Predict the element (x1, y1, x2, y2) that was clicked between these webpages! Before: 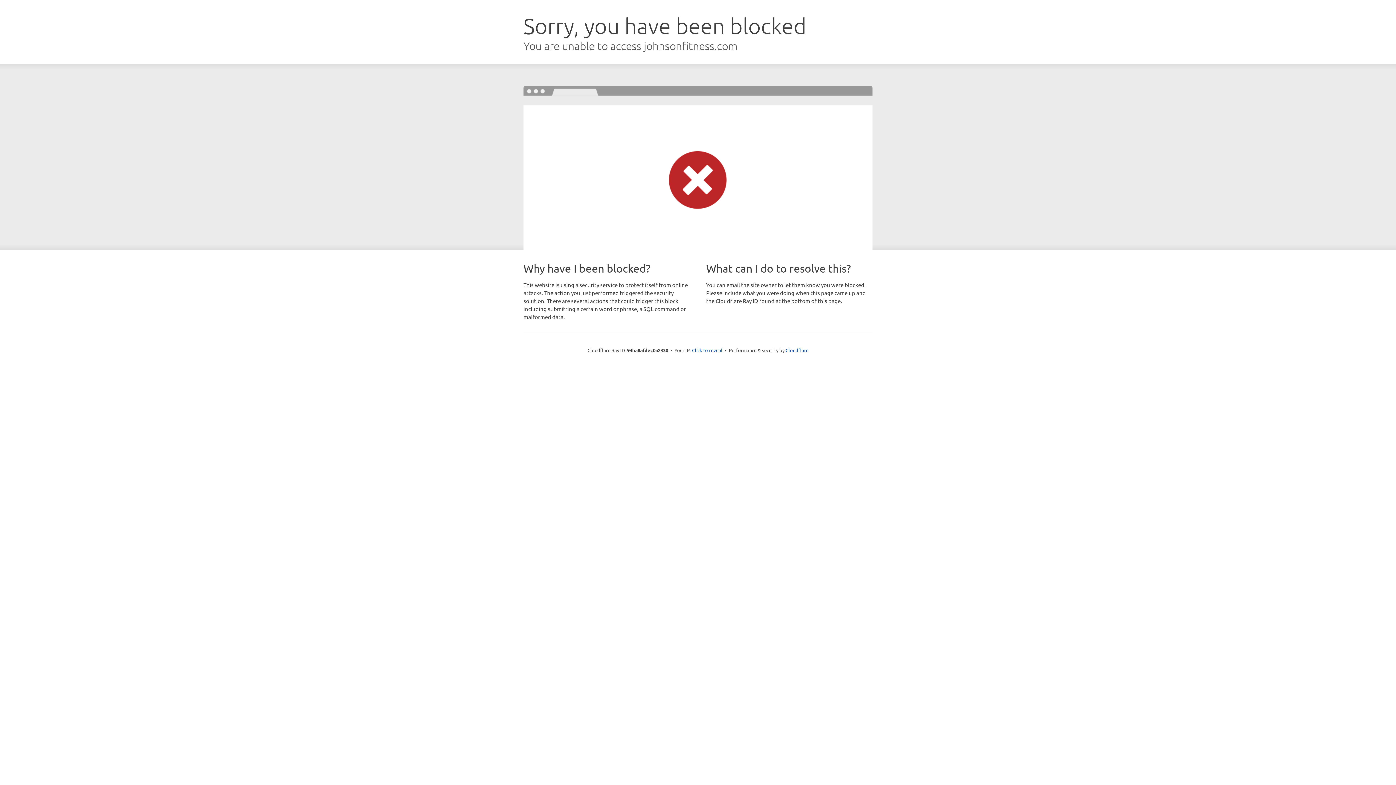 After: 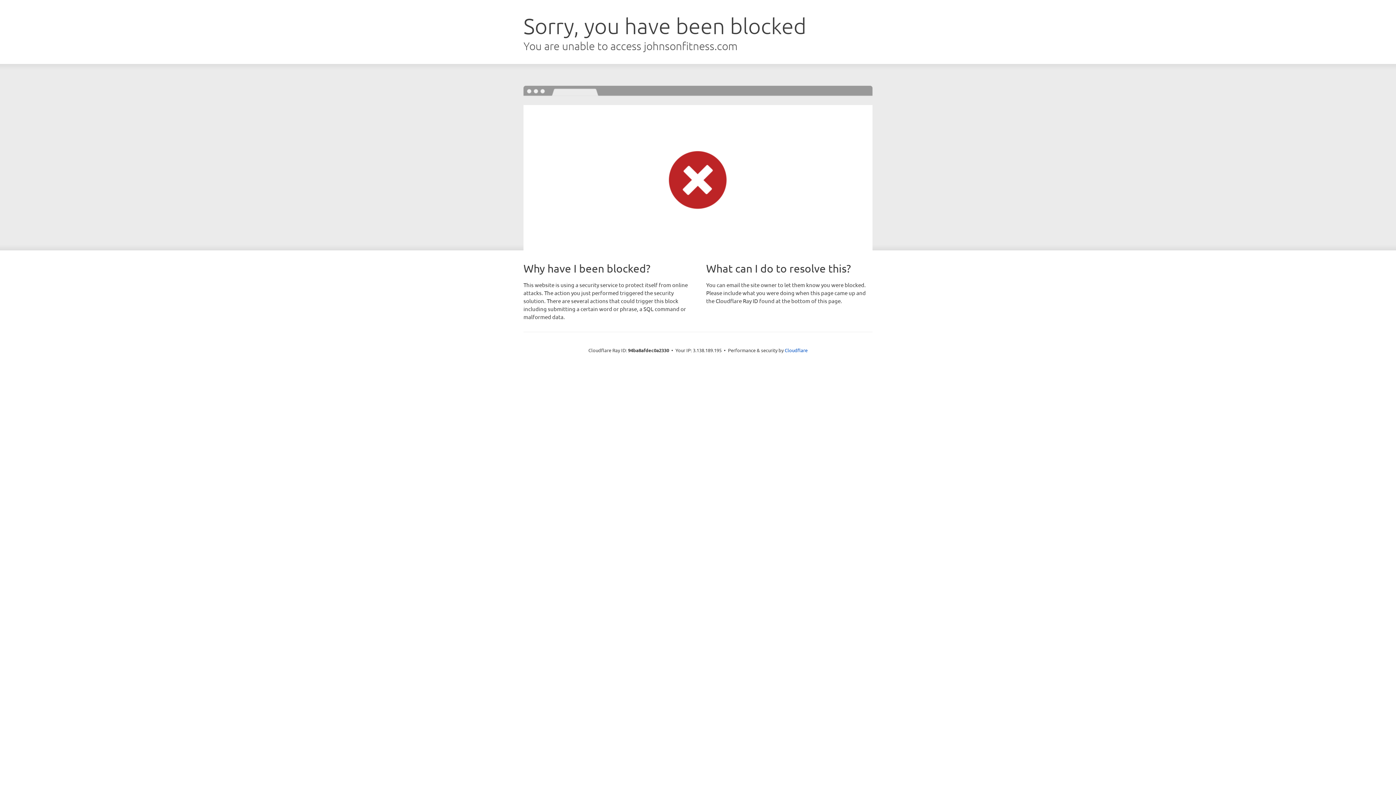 Action: bbox: (692, 346, 722, 353) label: Click to reveal